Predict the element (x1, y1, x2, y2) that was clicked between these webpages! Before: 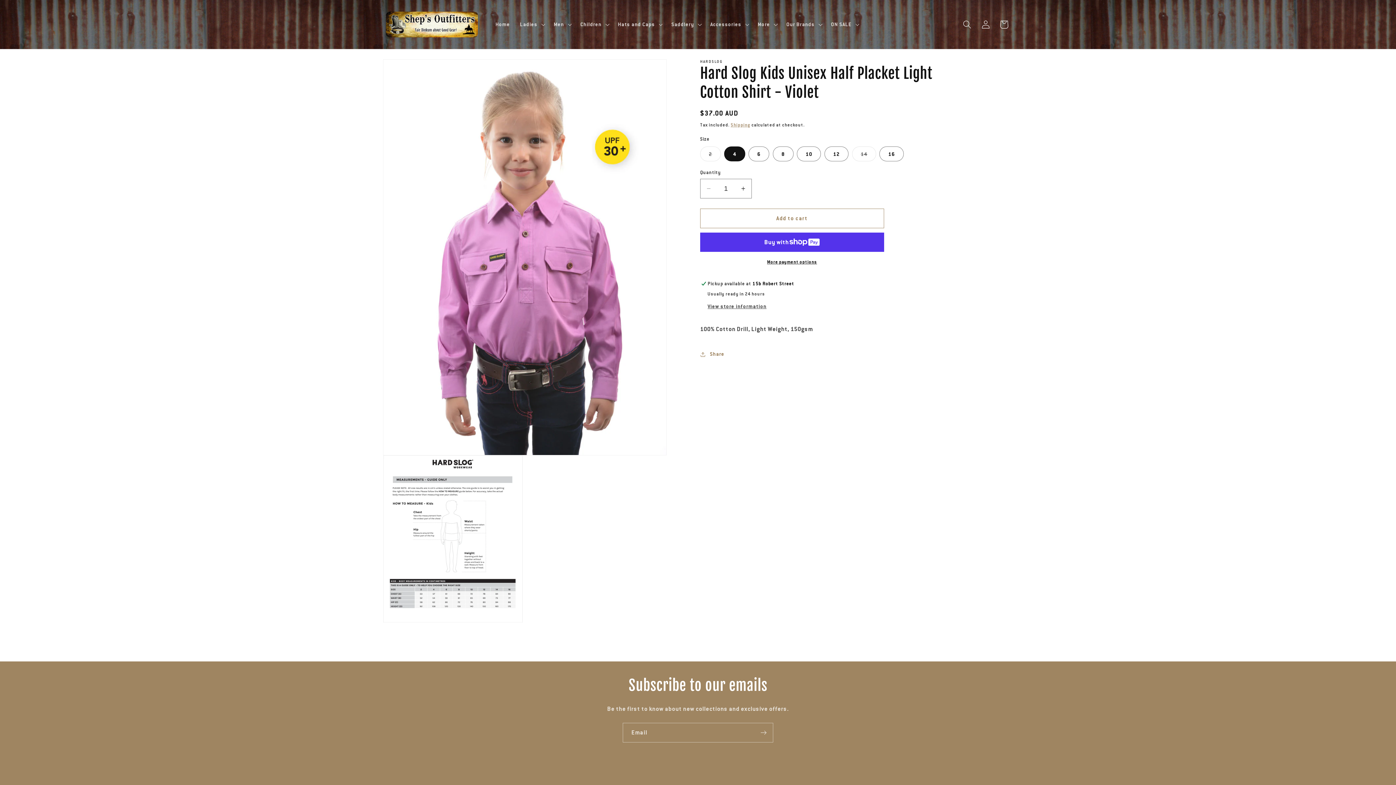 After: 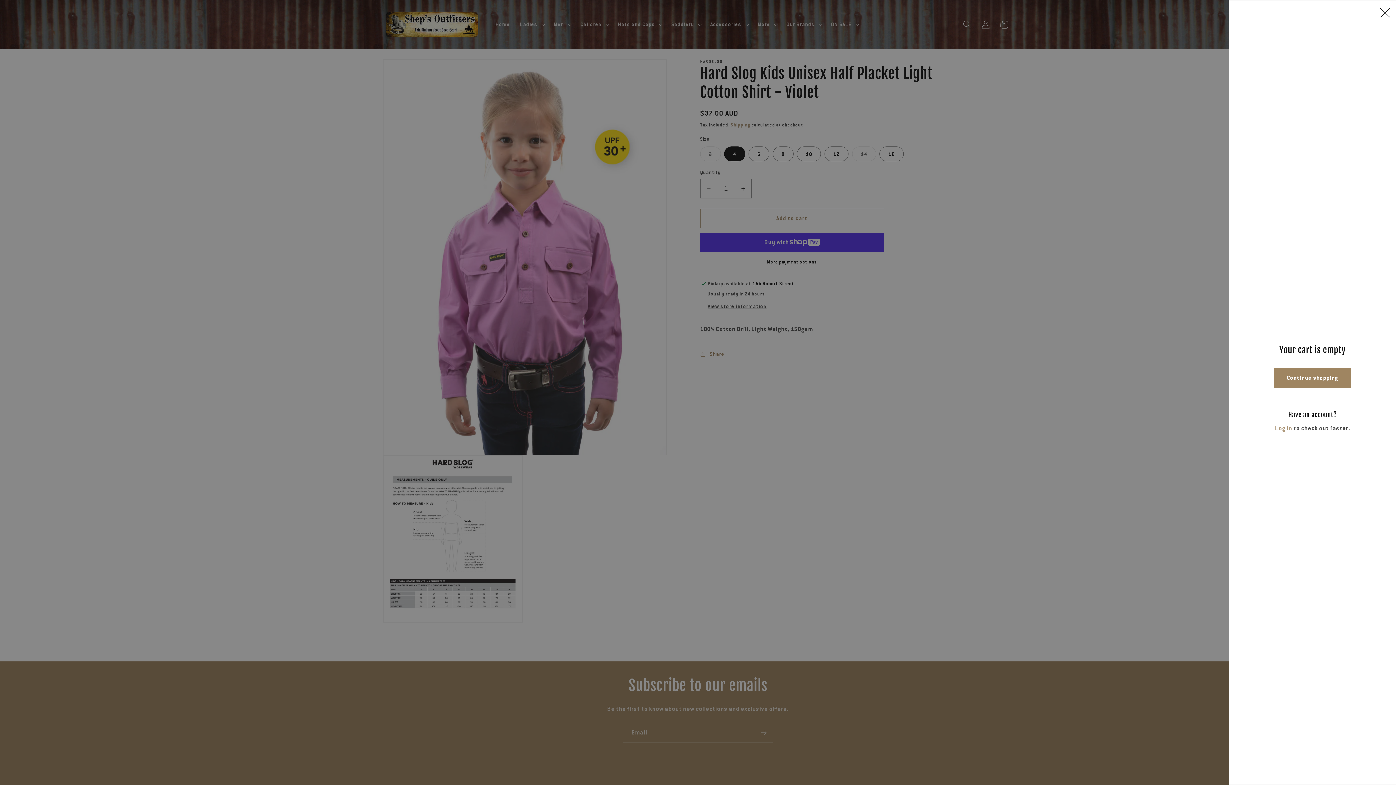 Action: bbox: (995, 15, 1013, 33) label: Cart